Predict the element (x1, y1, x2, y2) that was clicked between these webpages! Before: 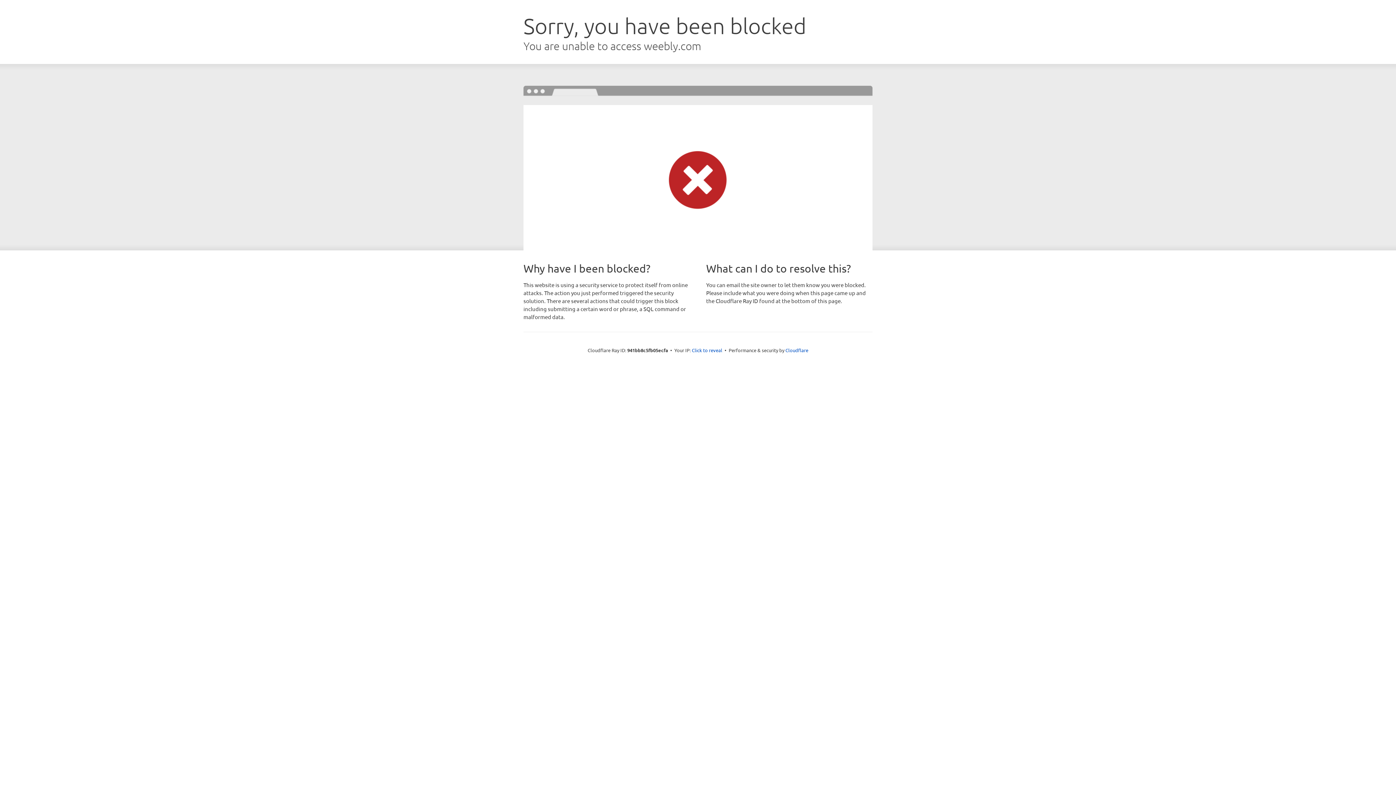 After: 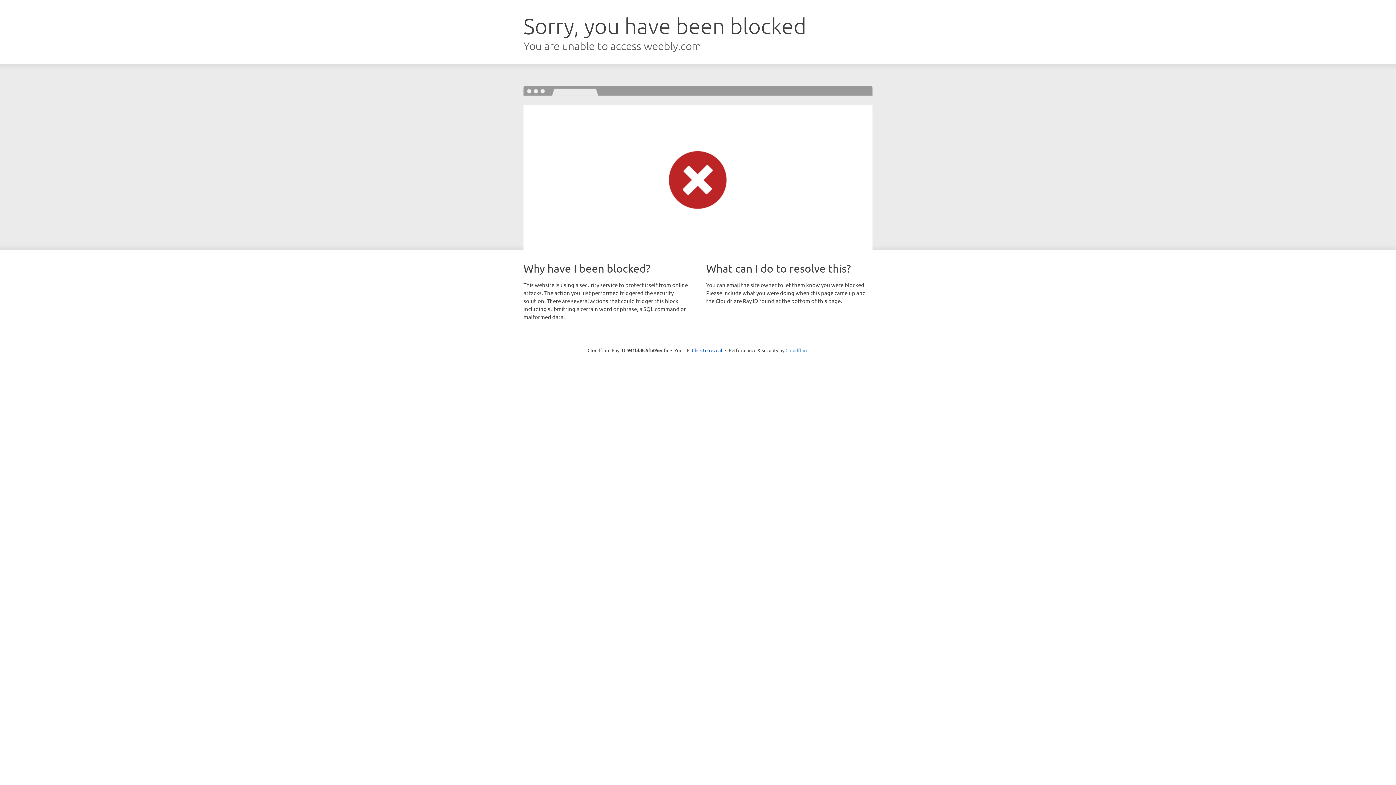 Action: bbox: (785, 347, 808, 353) label: Cloudflare